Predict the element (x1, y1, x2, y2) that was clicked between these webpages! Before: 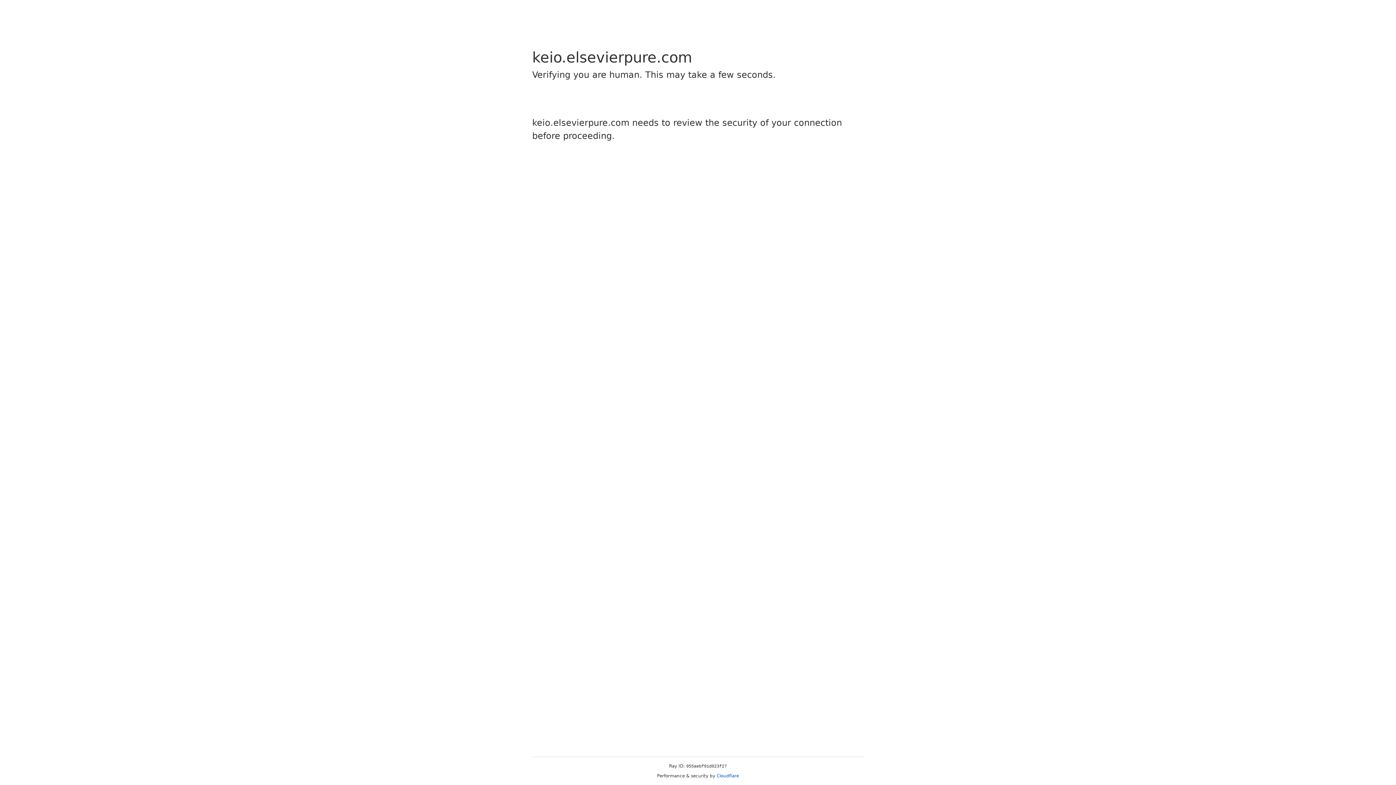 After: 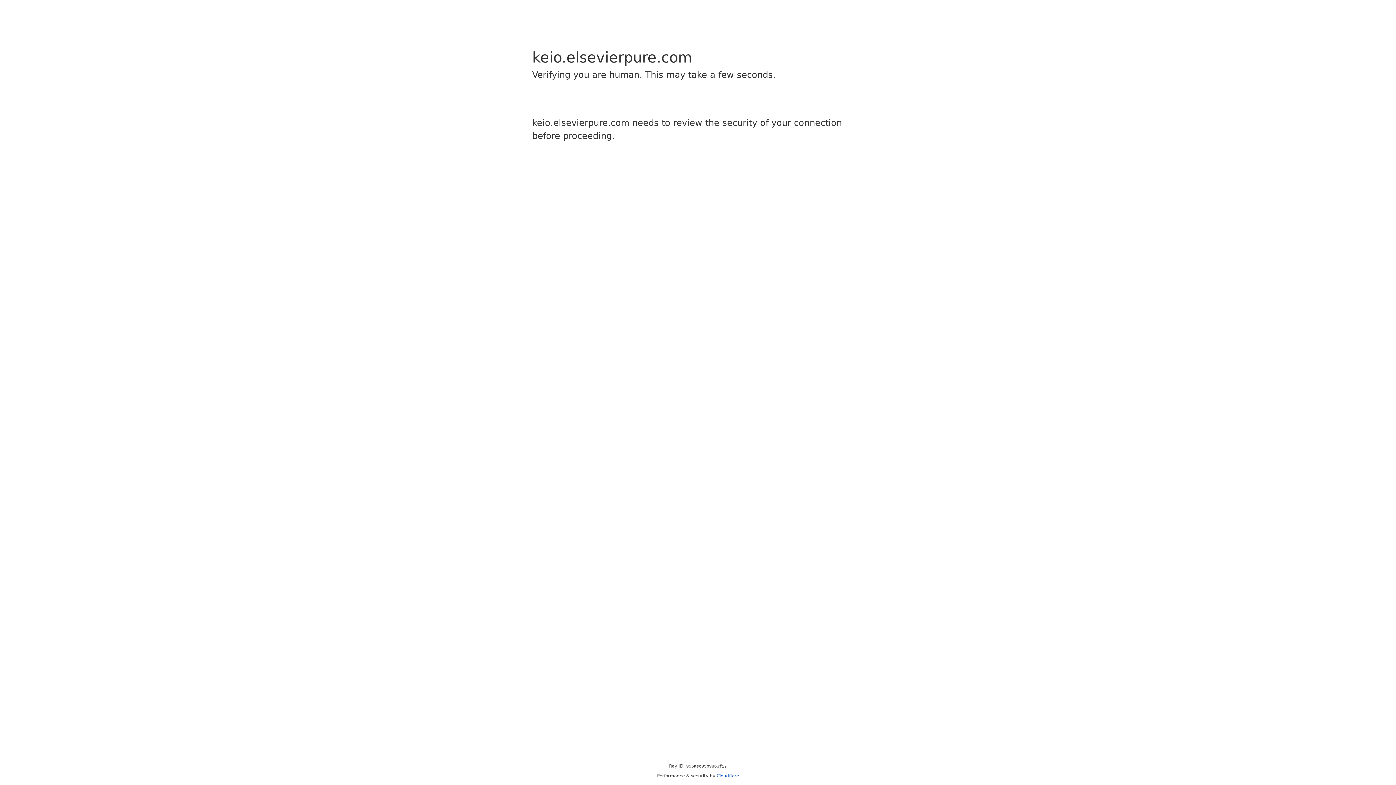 Action: label: Cloudflare bbox: (716, 773, 739, 778)